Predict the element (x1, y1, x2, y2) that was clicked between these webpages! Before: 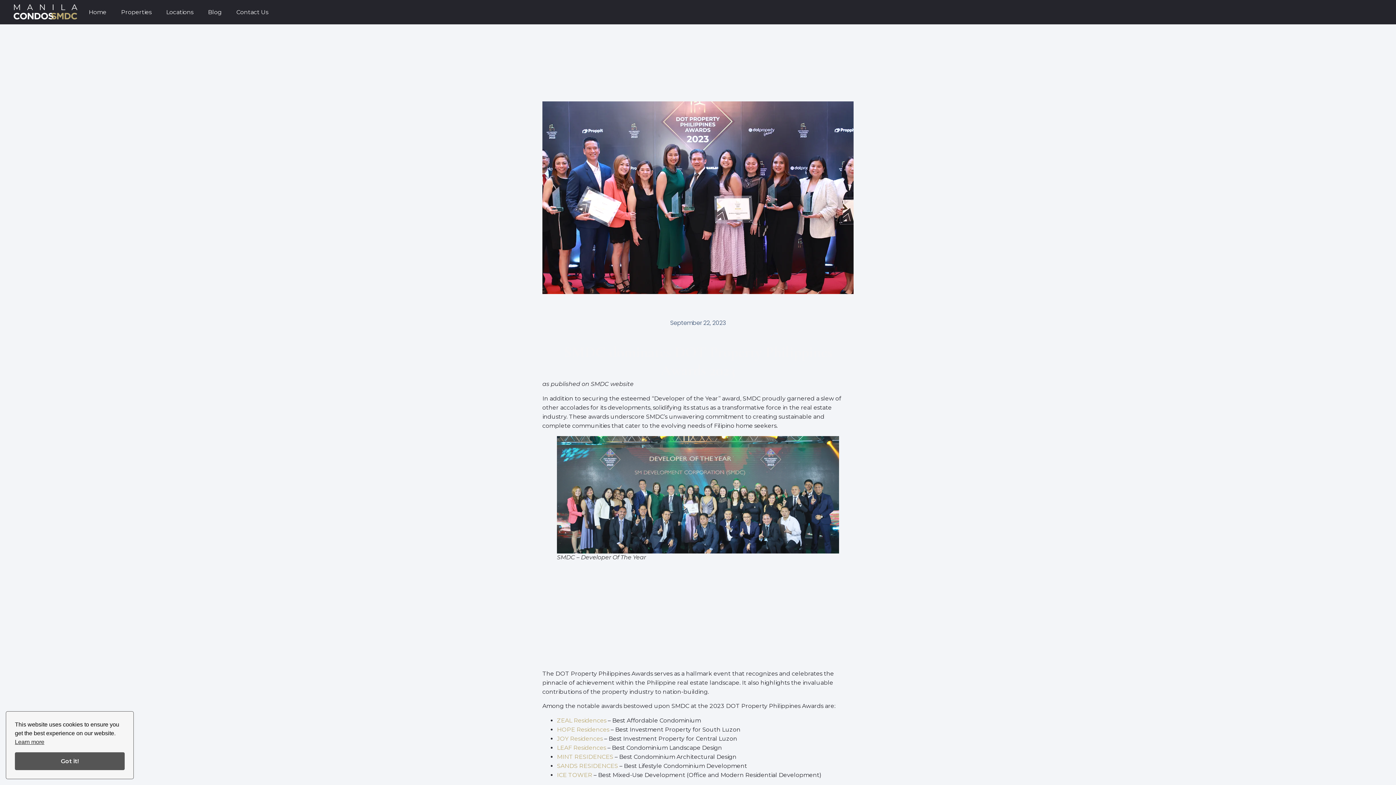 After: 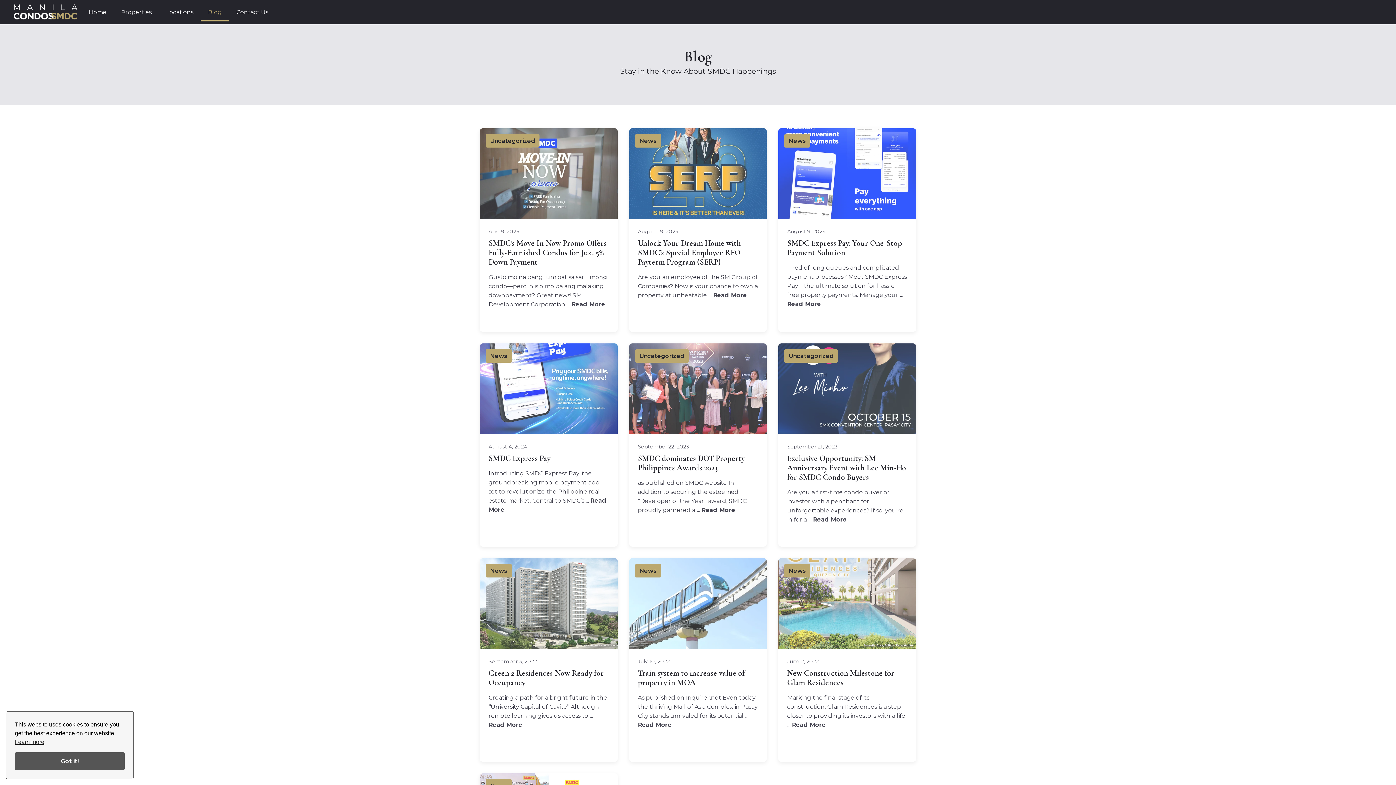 Action: bbox: (200, 2, 229, 21) label: Blog